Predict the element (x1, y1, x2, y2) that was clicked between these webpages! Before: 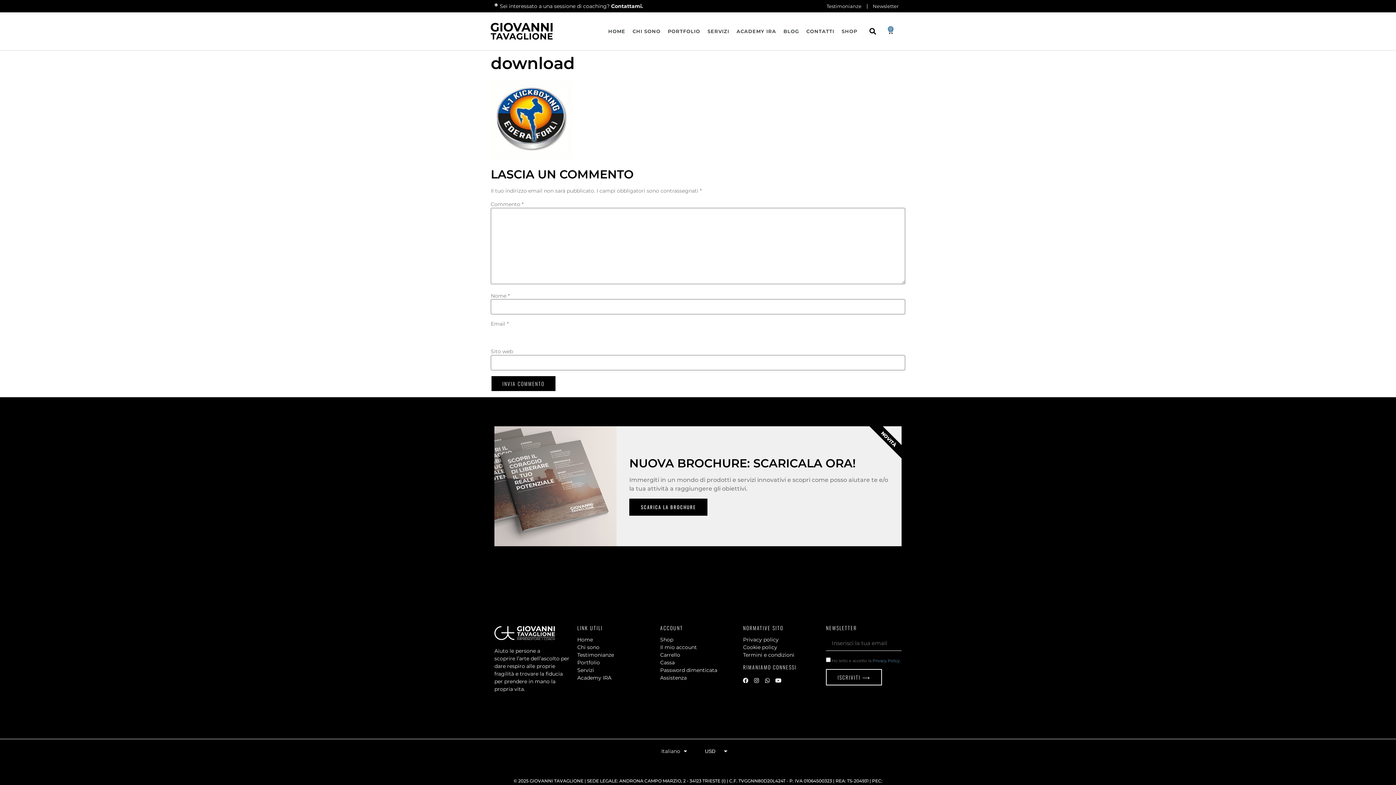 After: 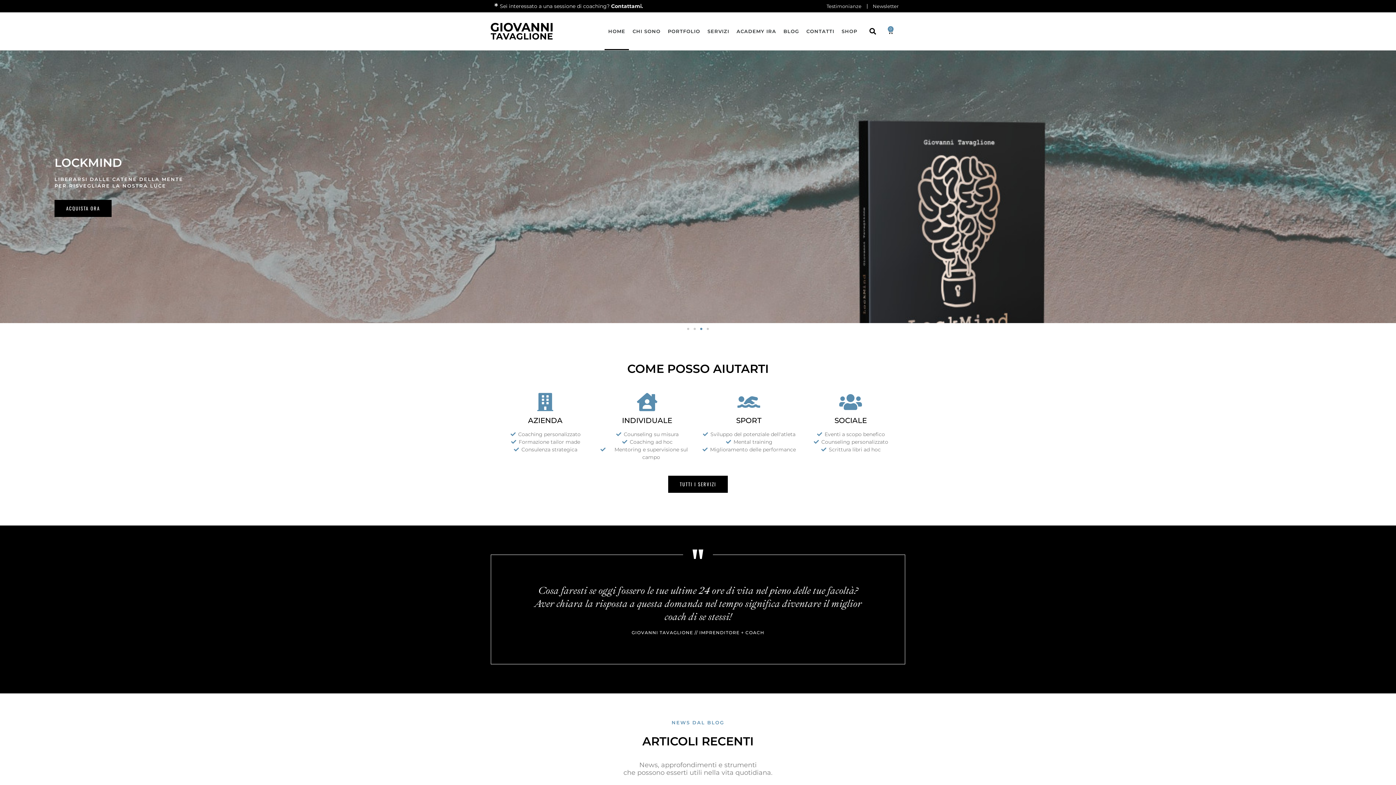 Action: bbox: (577, 636, 653, 643) label: Home